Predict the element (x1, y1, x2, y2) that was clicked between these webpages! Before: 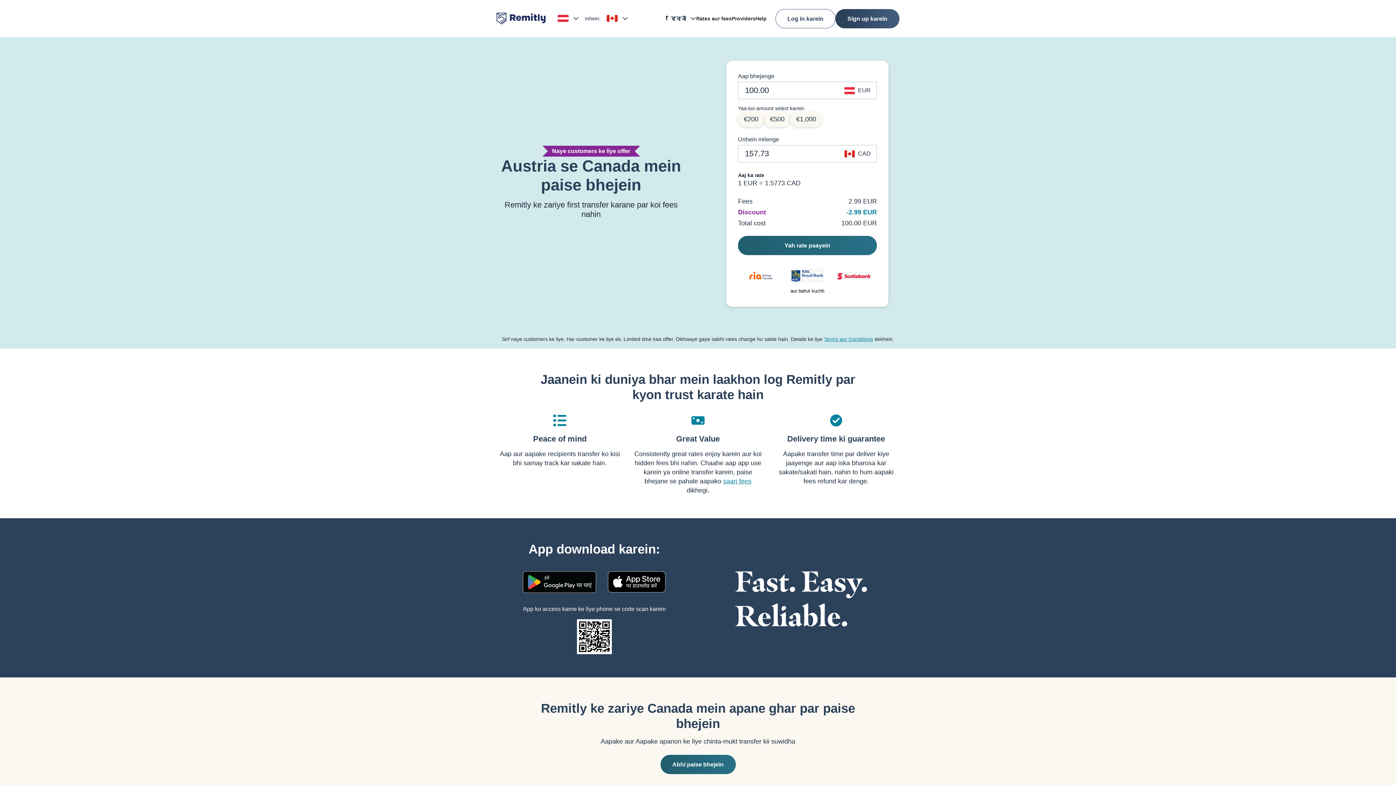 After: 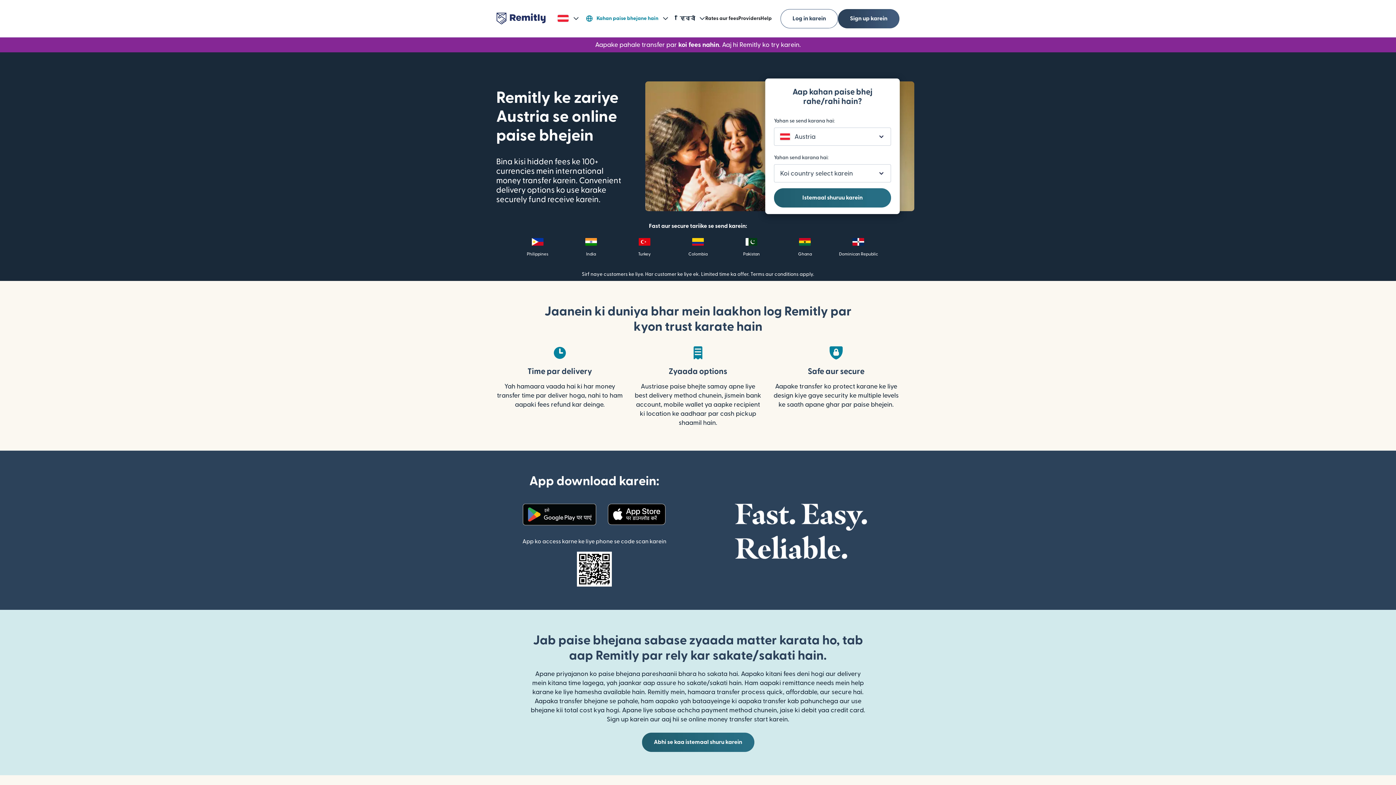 Action: label: Remitly bbox: (496, 12, 545, 24)